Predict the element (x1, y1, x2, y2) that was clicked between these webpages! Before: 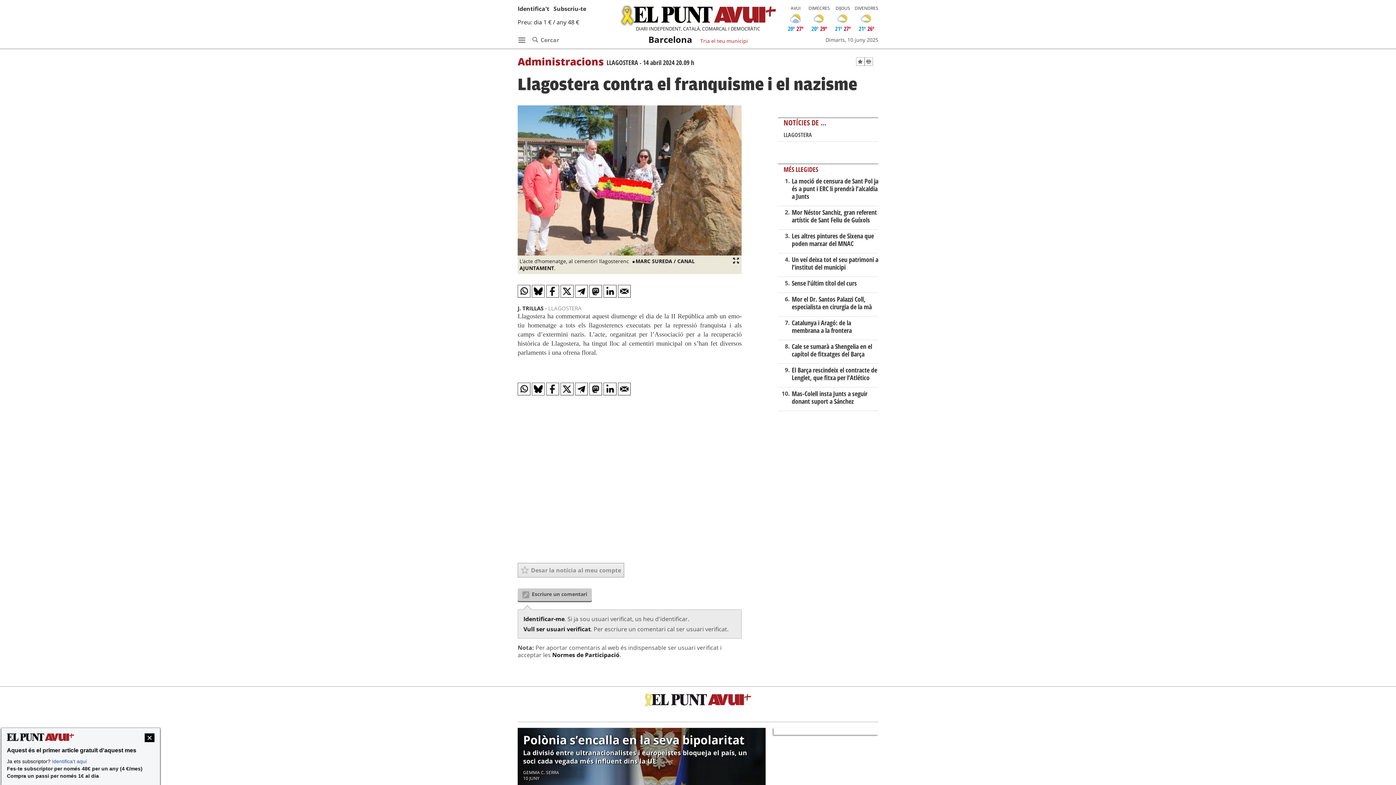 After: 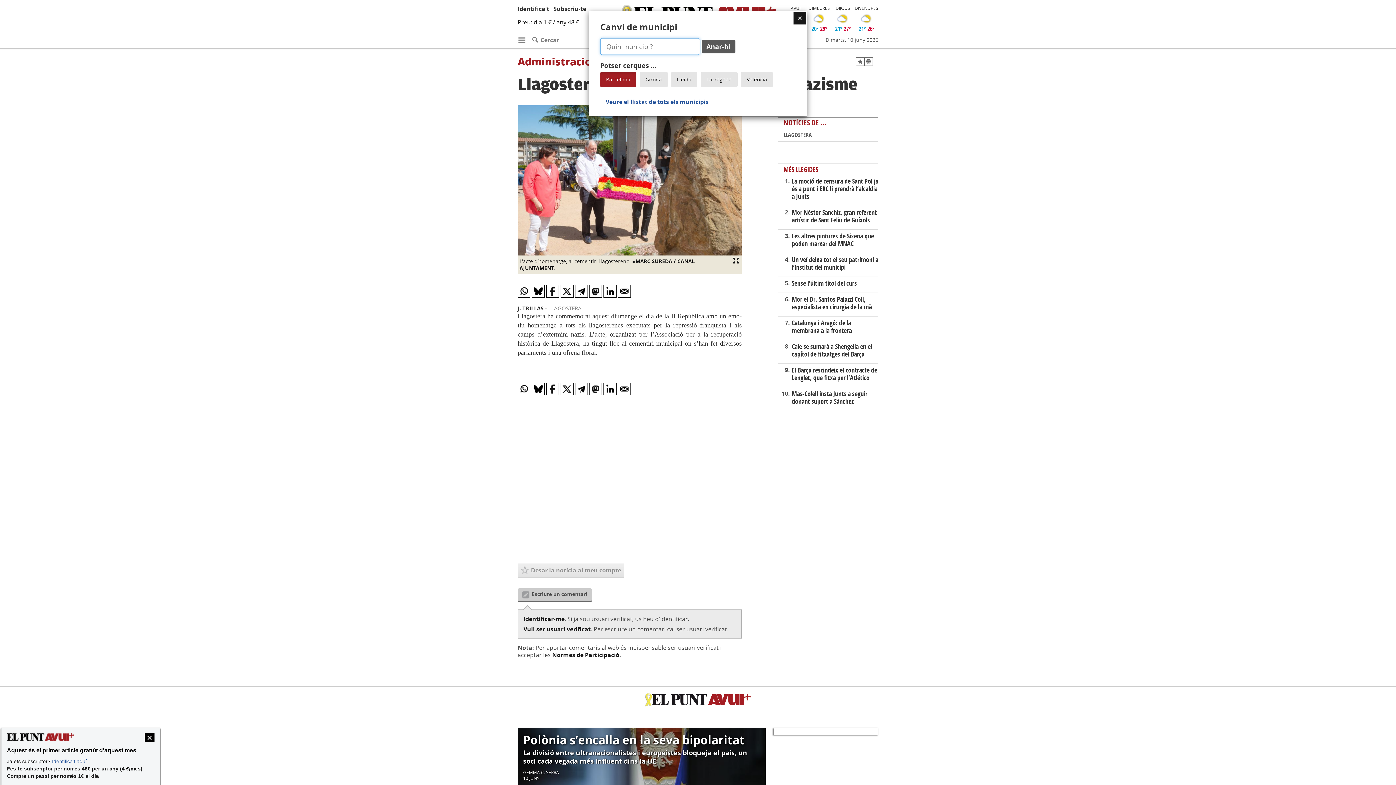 Action: label: Tria el teu municipi bbox: (697, 35, 750, 45)